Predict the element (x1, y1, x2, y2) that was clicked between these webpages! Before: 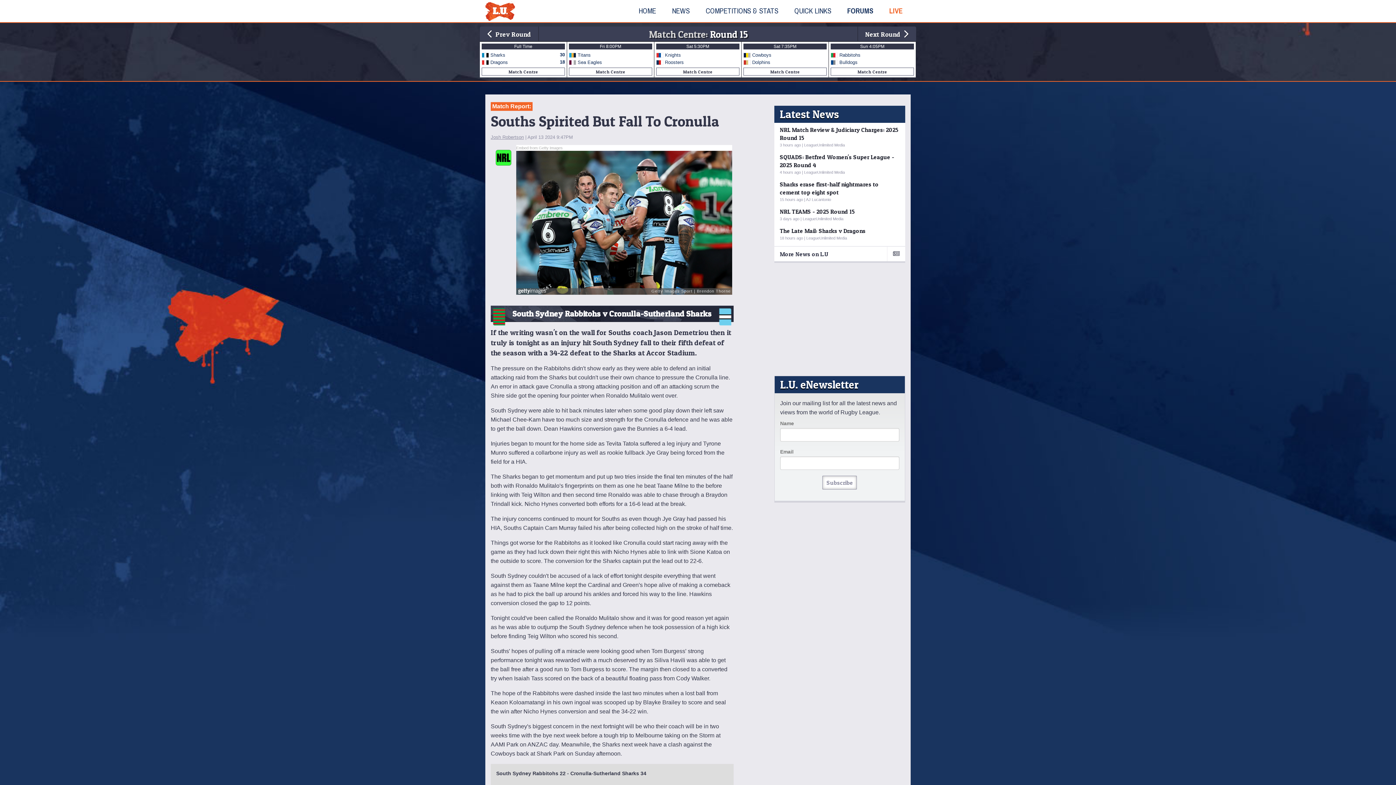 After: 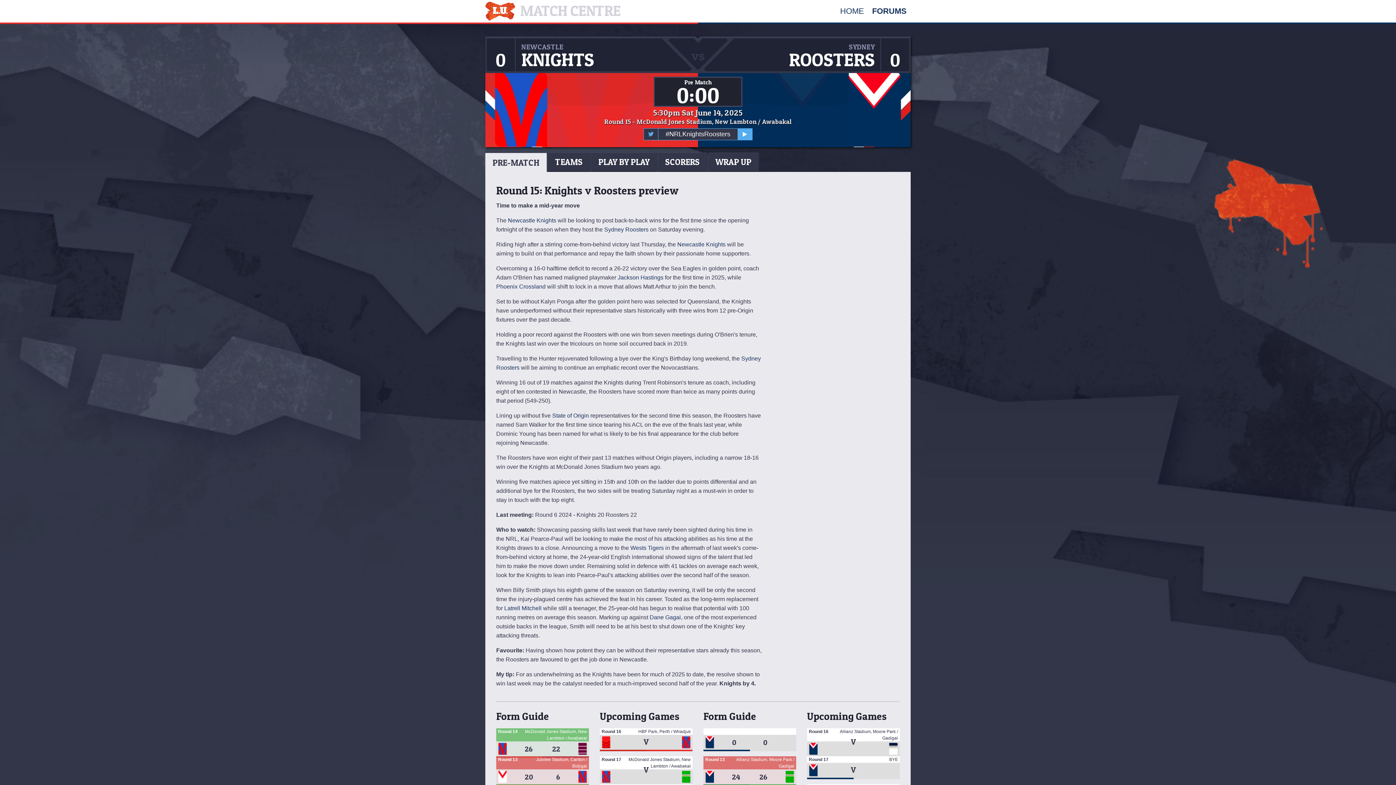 Action: label: Sat 5:30PM
      Knights
      Roosters
Match Centre bbox: (654, 41, 741, 77)